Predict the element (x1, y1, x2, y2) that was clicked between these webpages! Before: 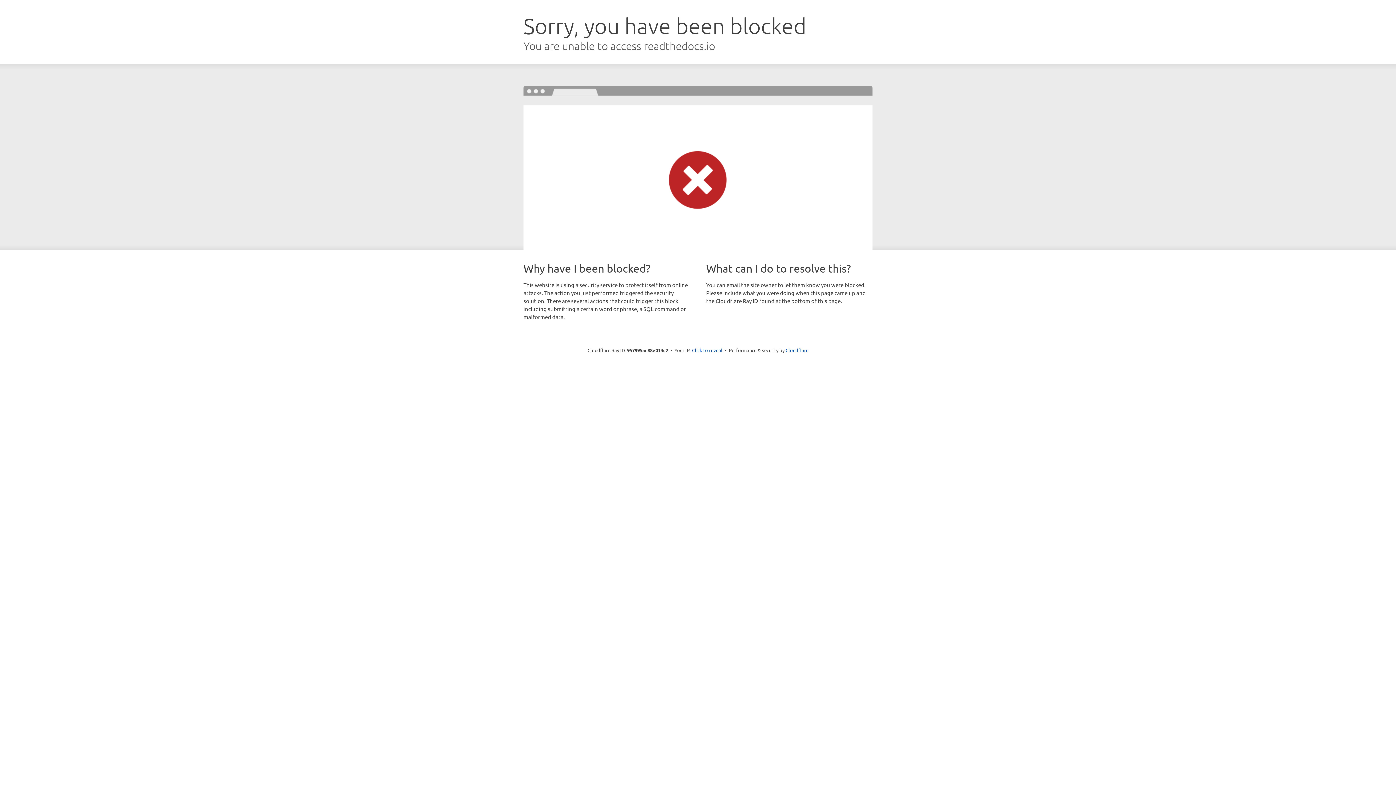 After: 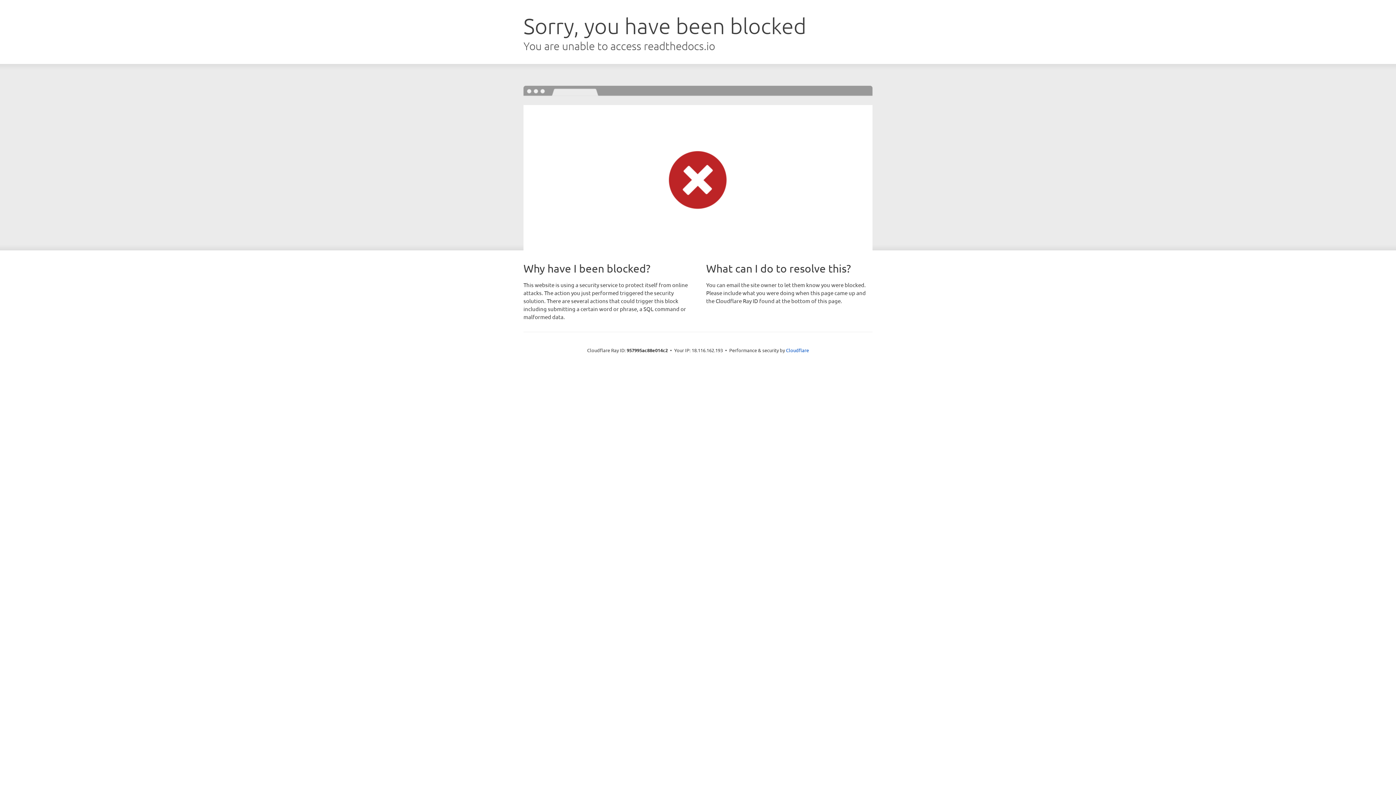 Action: bbox: (692, 346, 722, 353) label: Click to reveal